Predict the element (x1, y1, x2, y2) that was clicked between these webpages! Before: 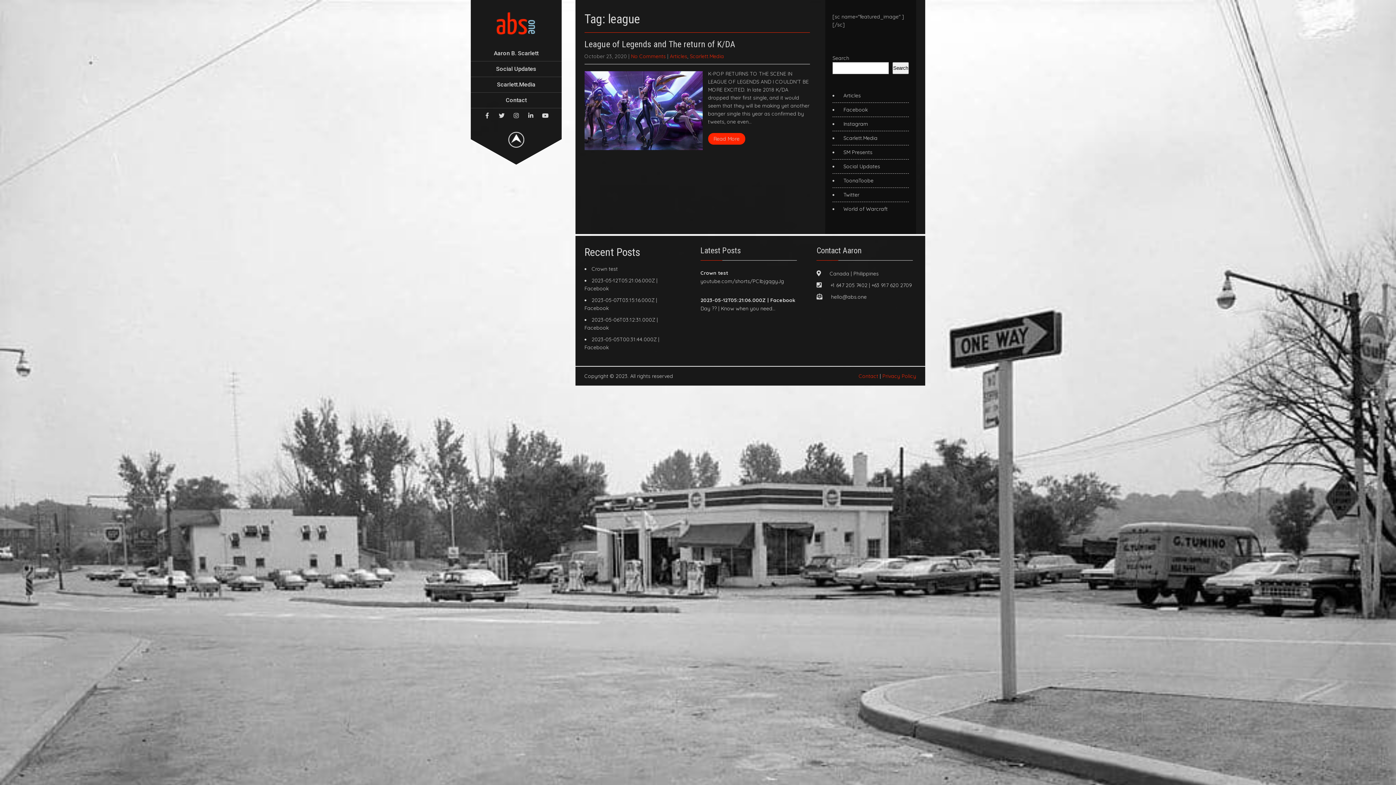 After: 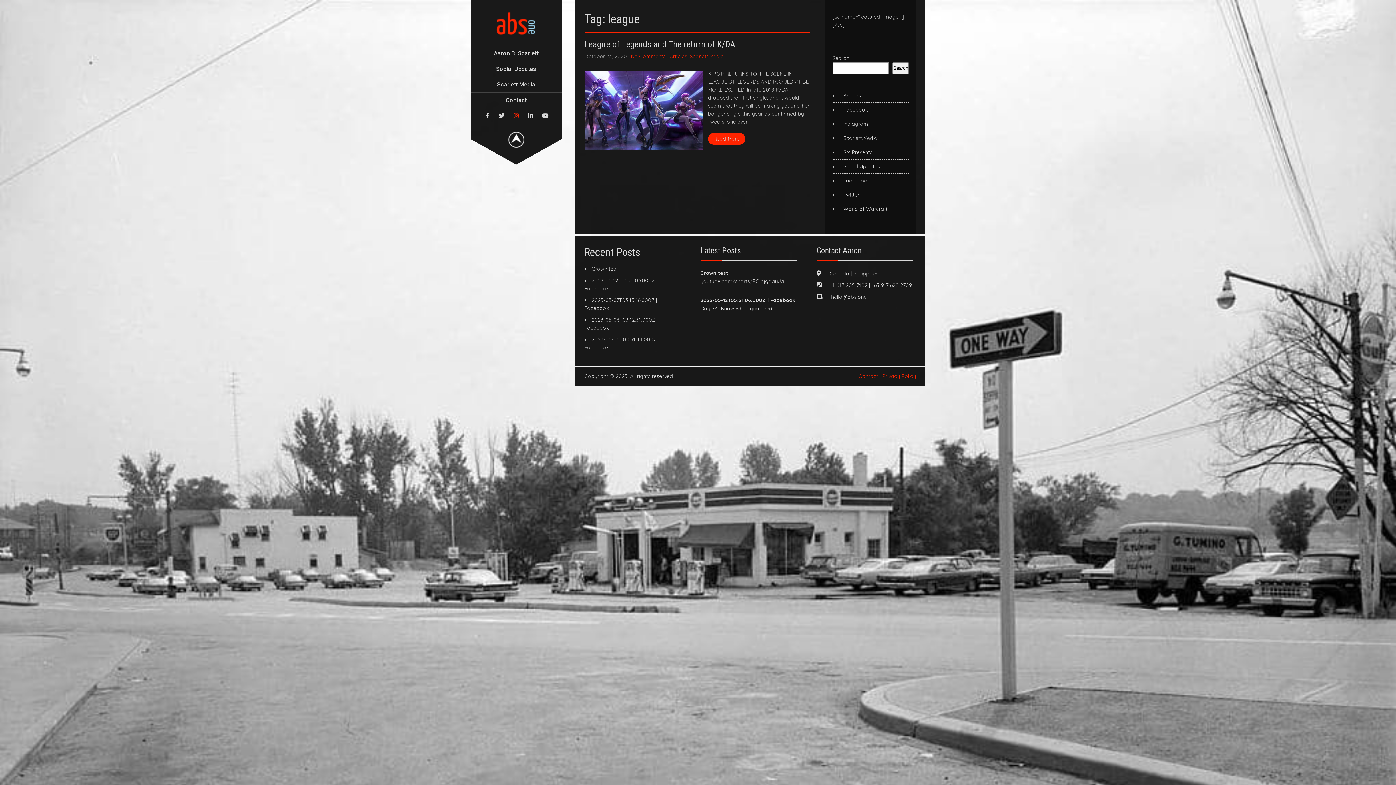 Action: bbox: (509, 108, 522, 122)